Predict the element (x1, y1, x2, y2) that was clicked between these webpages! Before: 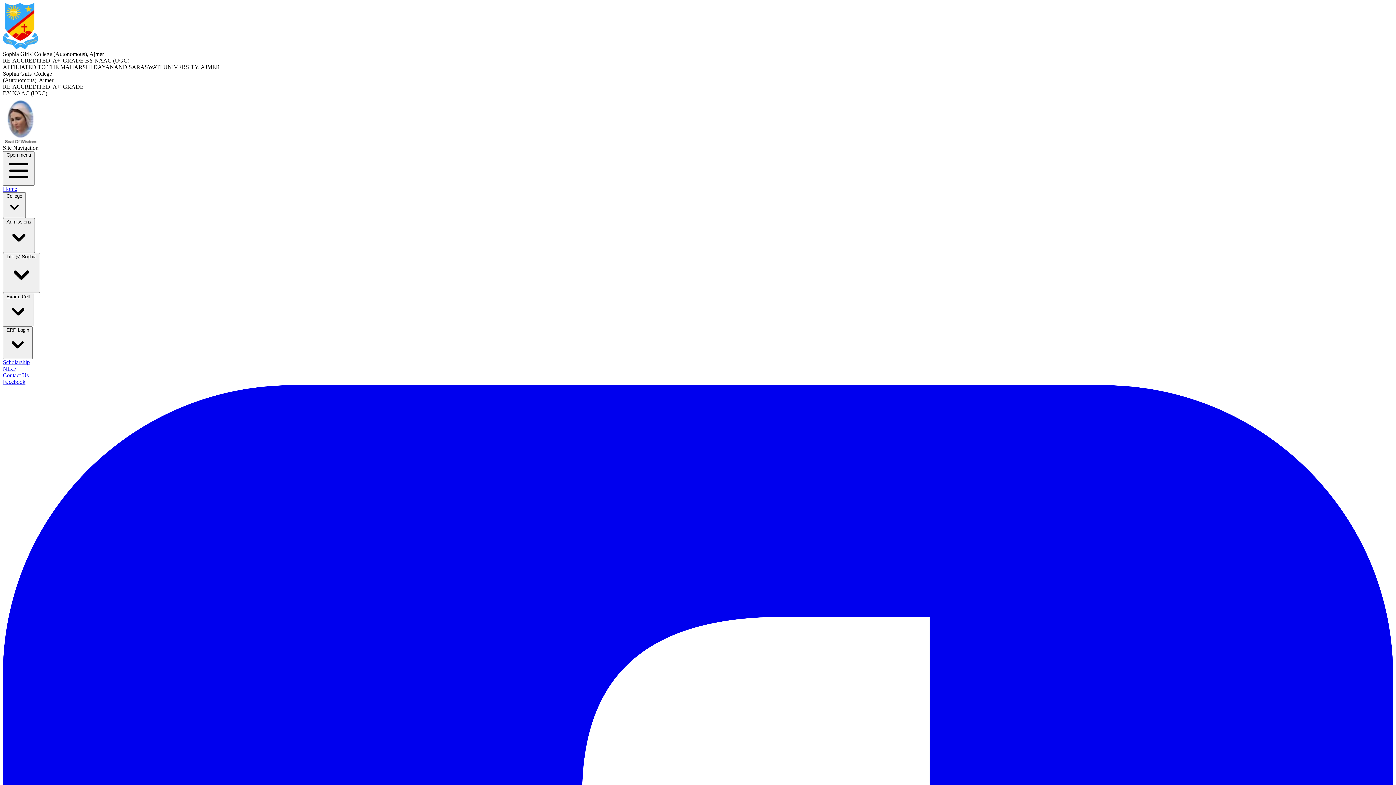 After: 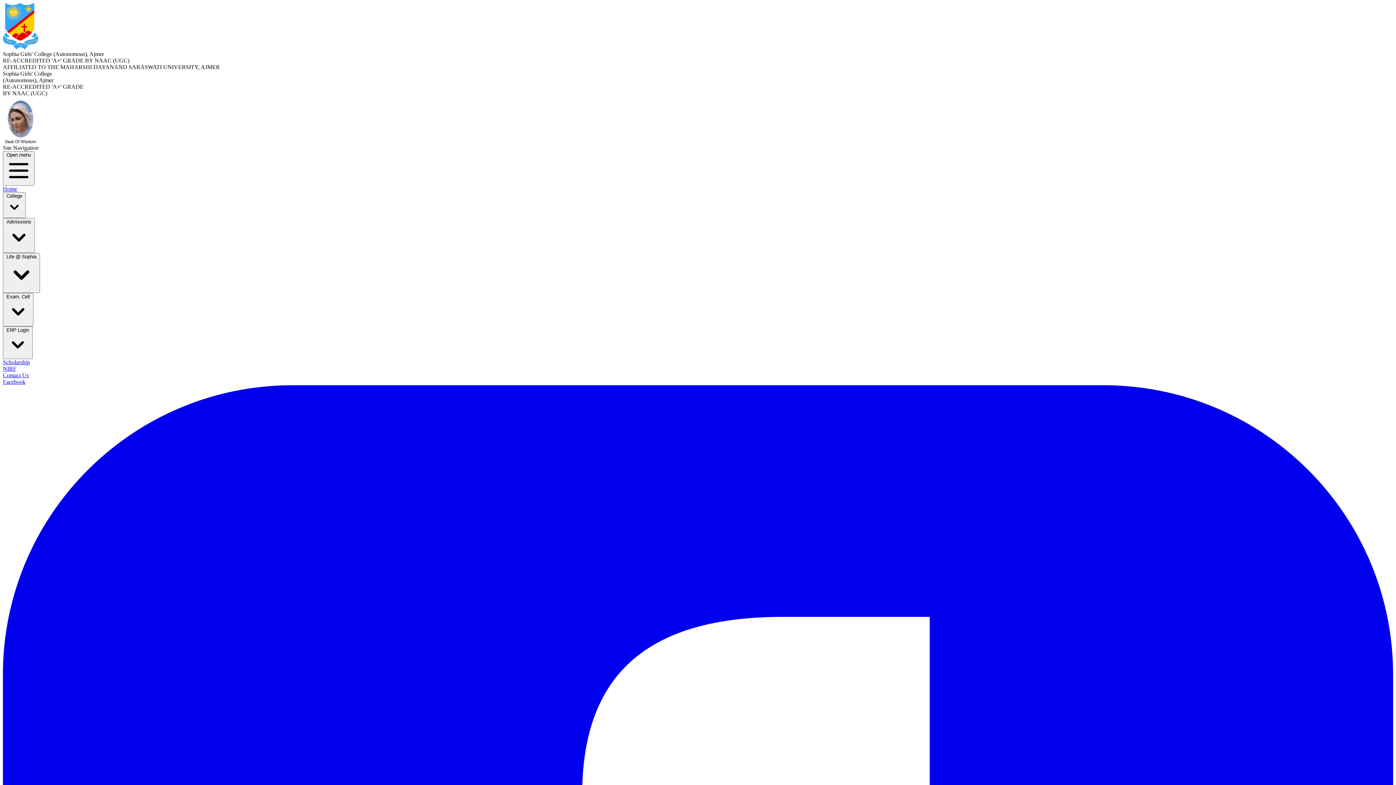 Action: bbox: (2, 44, 38, 50)